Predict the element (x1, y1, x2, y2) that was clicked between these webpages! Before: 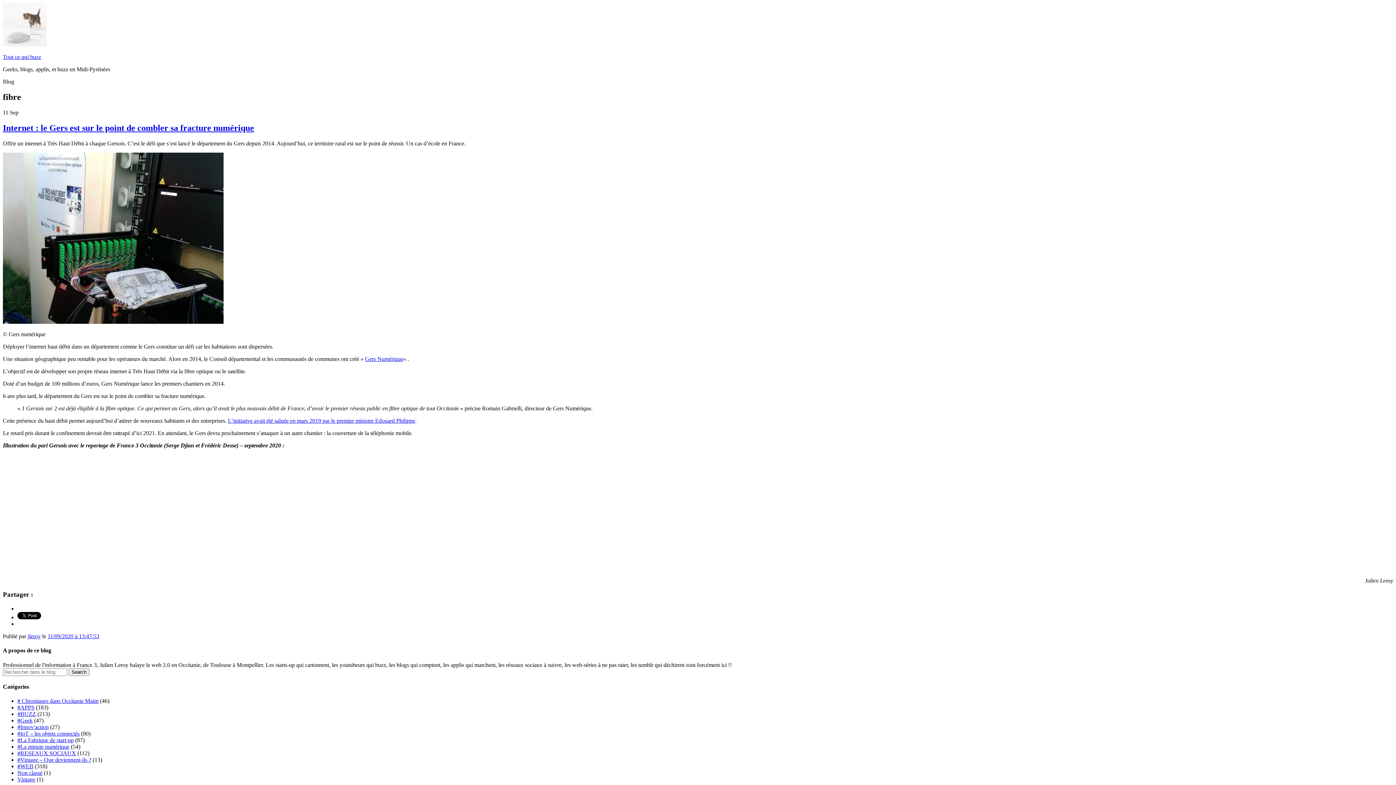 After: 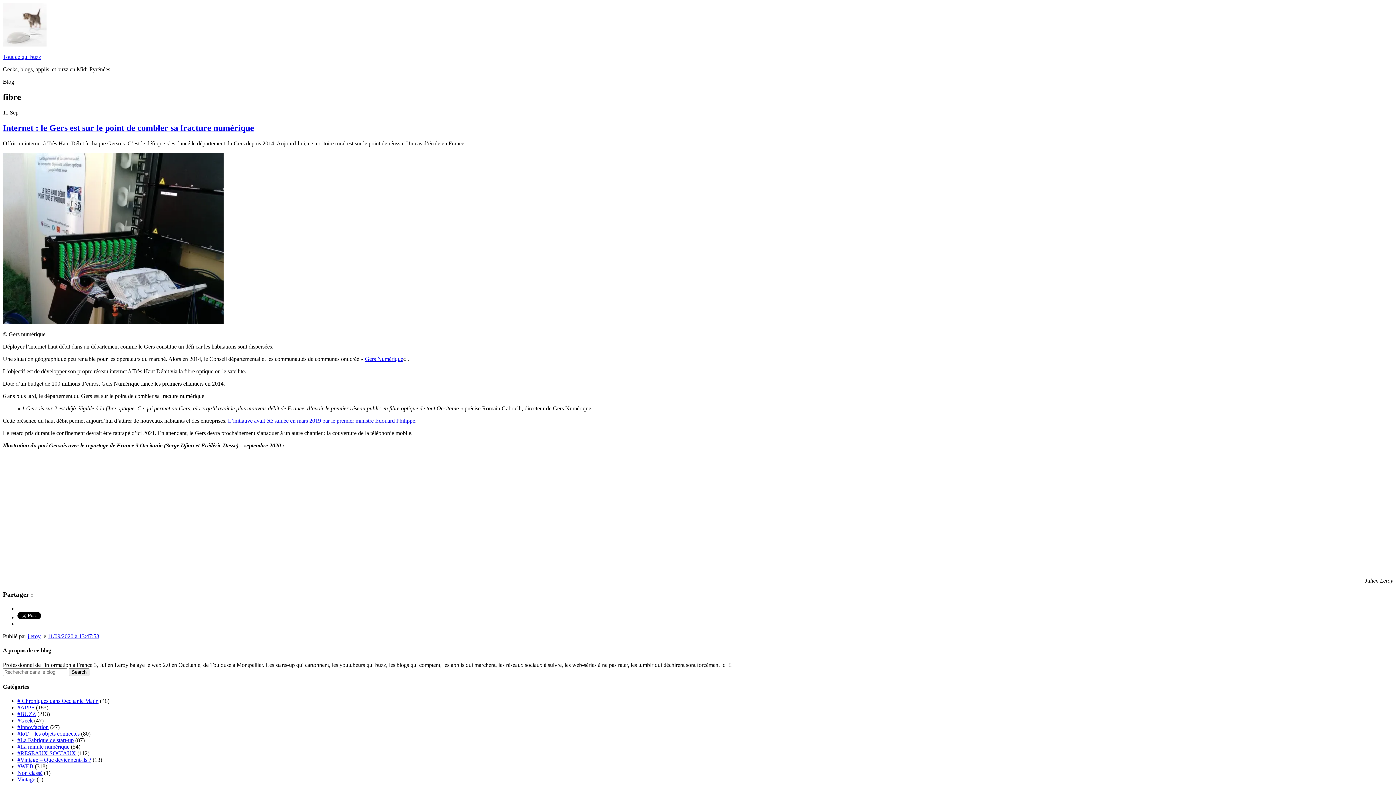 Action: label: L’initiative avait été saluée en mars 2019 par le premier ministre Edouard Philippe bbox: (228, 417, 415, 423)